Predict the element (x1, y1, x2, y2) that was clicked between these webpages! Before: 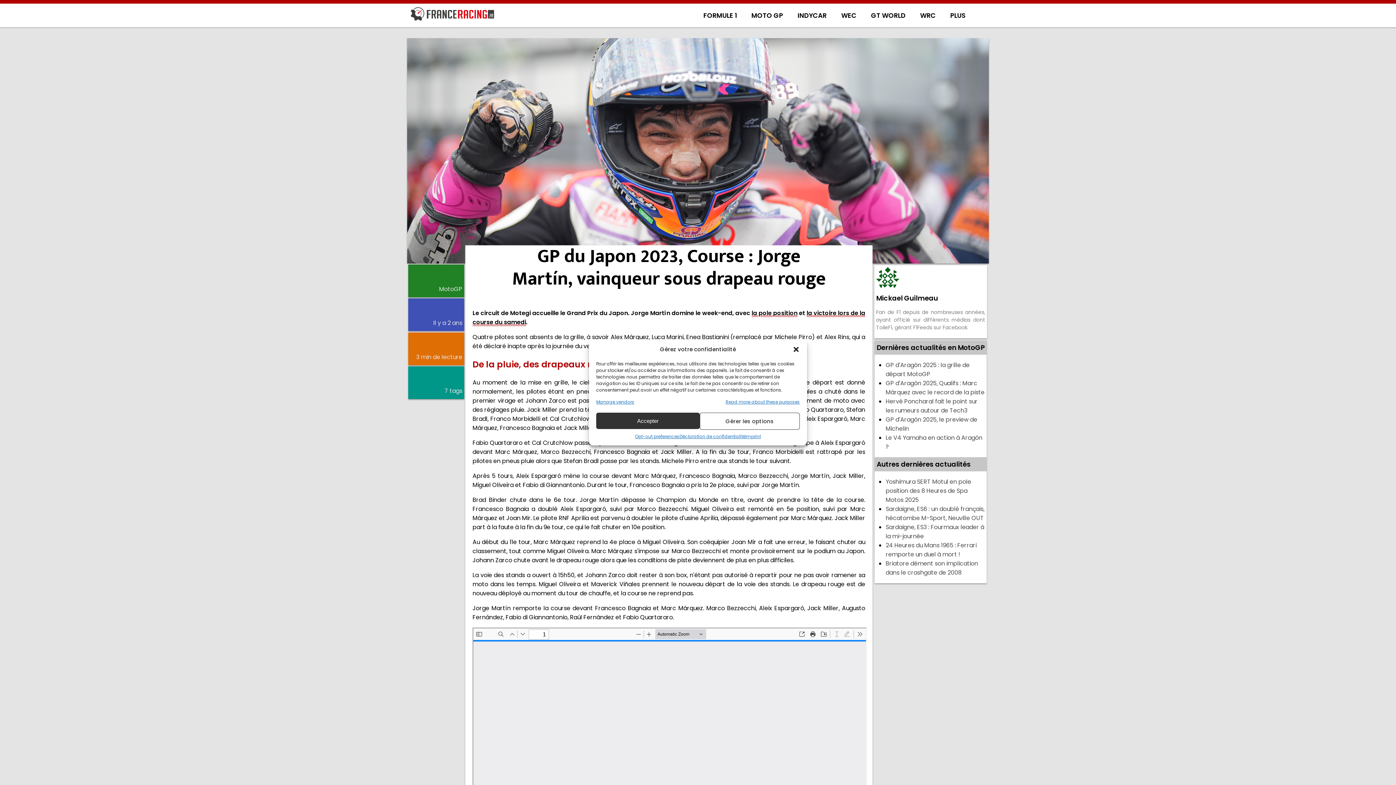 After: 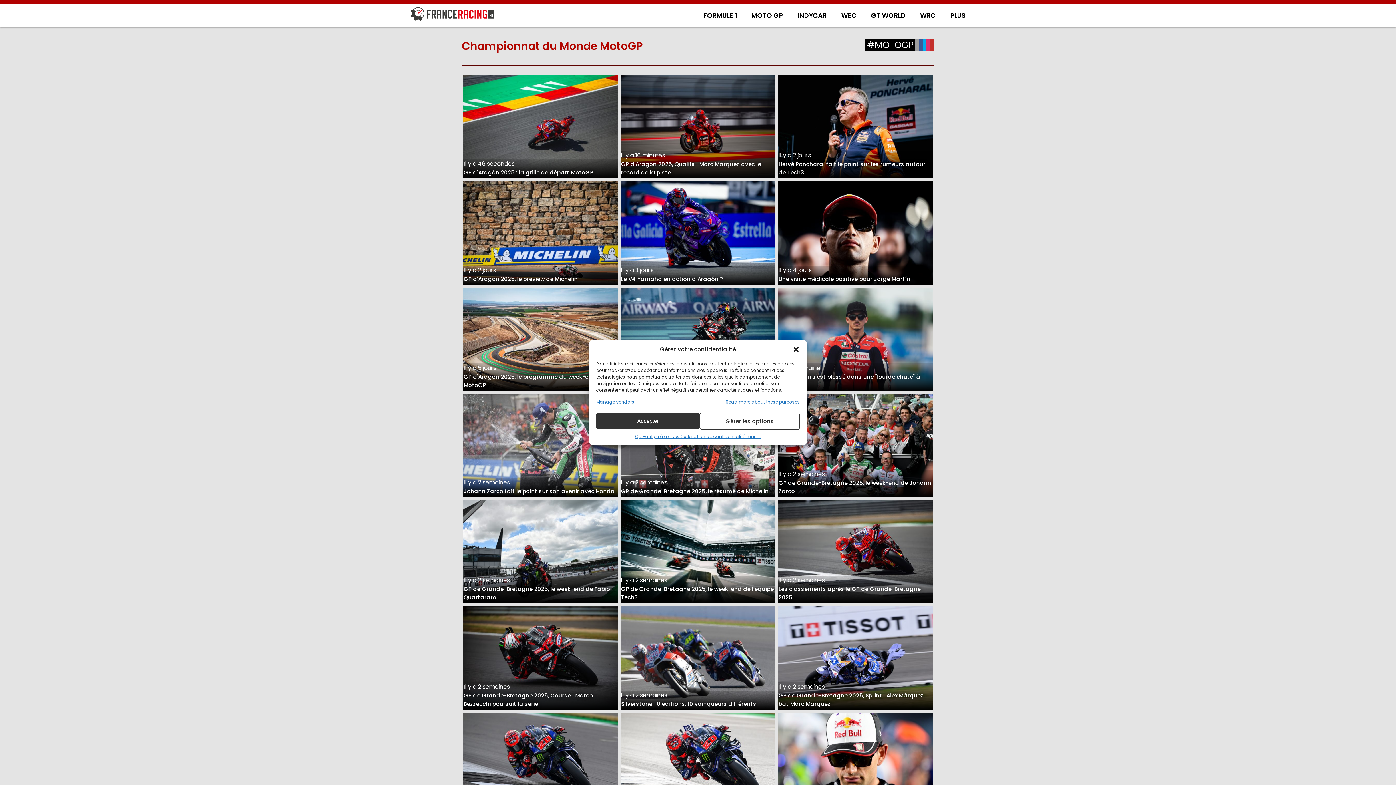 Action: label: MOTO GP bbox: (744, 11, 790, 20)